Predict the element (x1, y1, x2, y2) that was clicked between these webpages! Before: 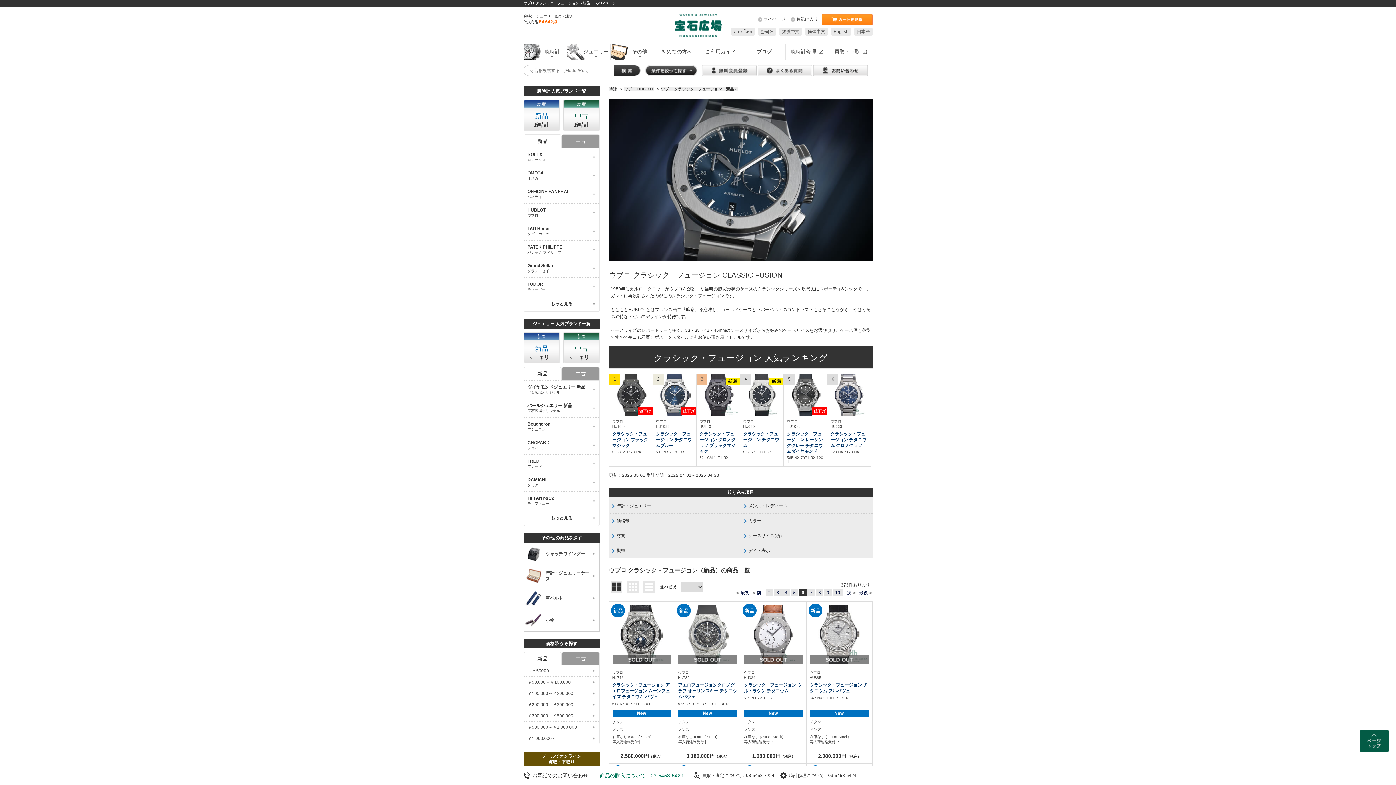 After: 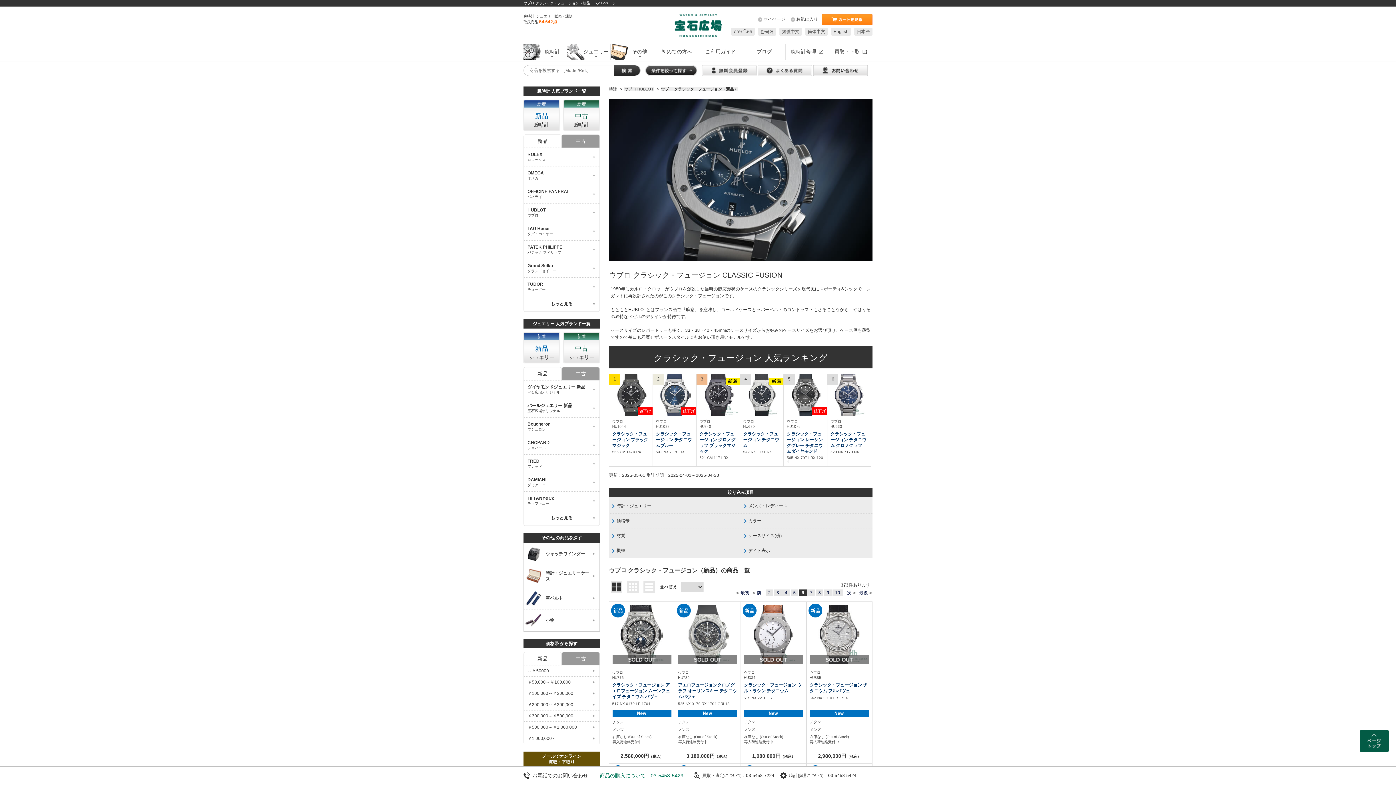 Action: label: 한국어 bbox: (758, 27, 776, 35)